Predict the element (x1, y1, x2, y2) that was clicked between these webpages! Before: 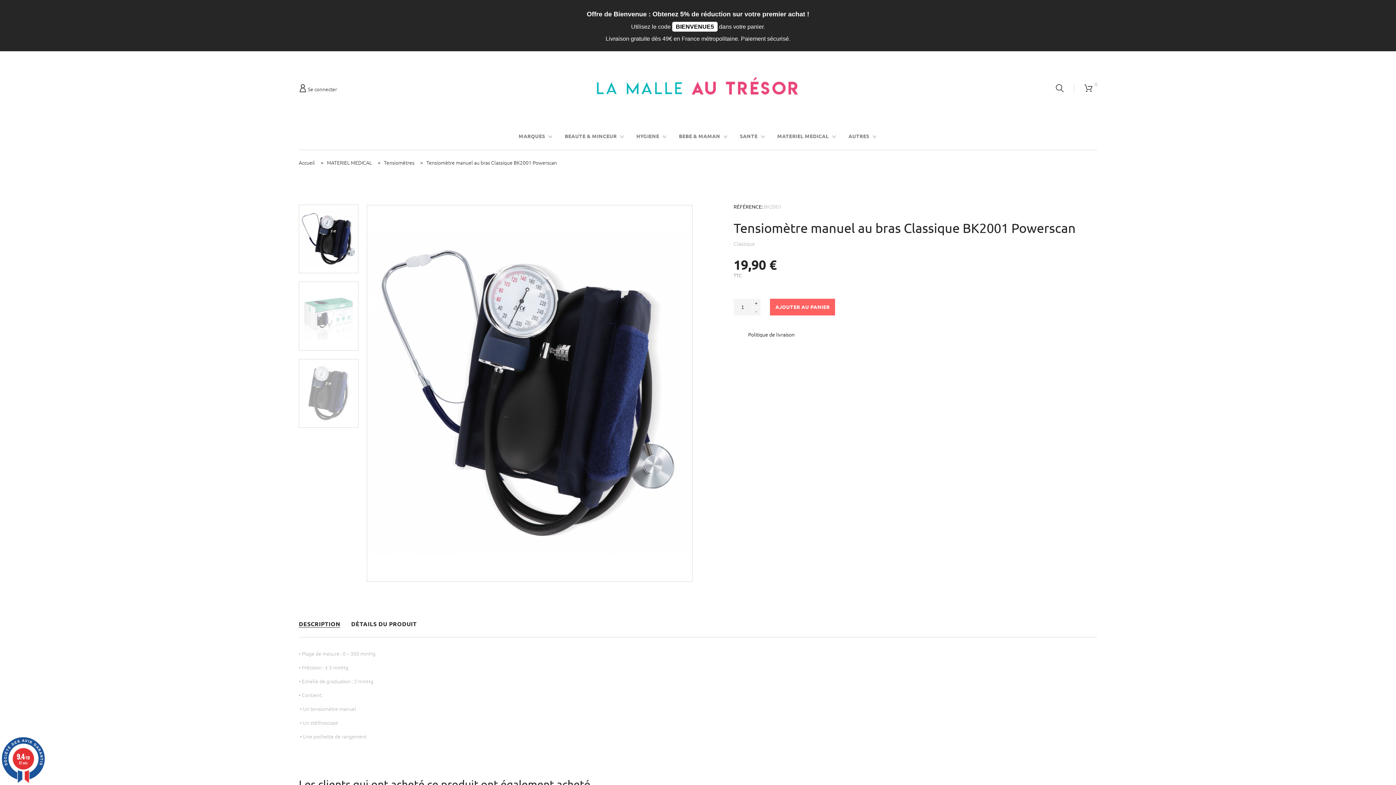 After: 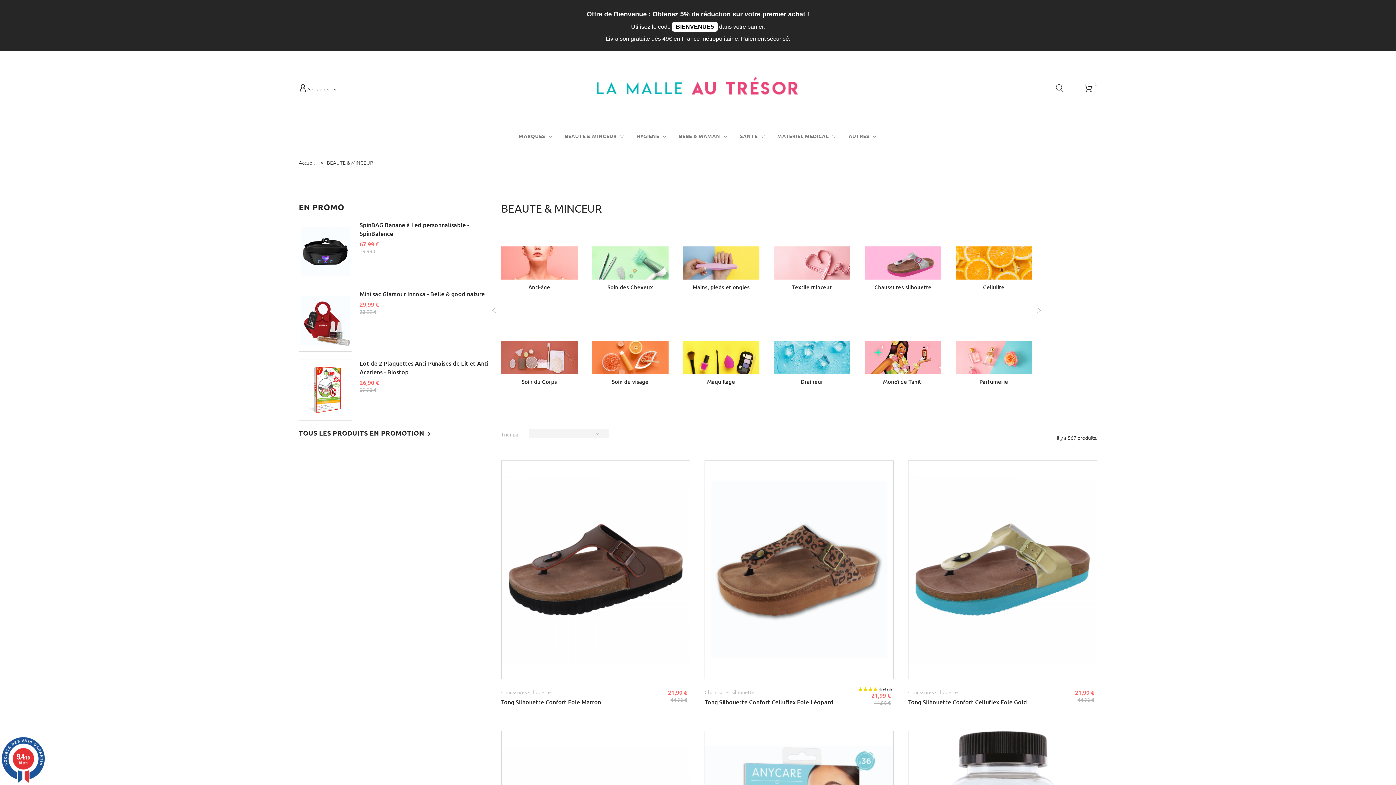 Action: bbox: (564, 132, 624, 140) label: BEAUTE & MINCEUR